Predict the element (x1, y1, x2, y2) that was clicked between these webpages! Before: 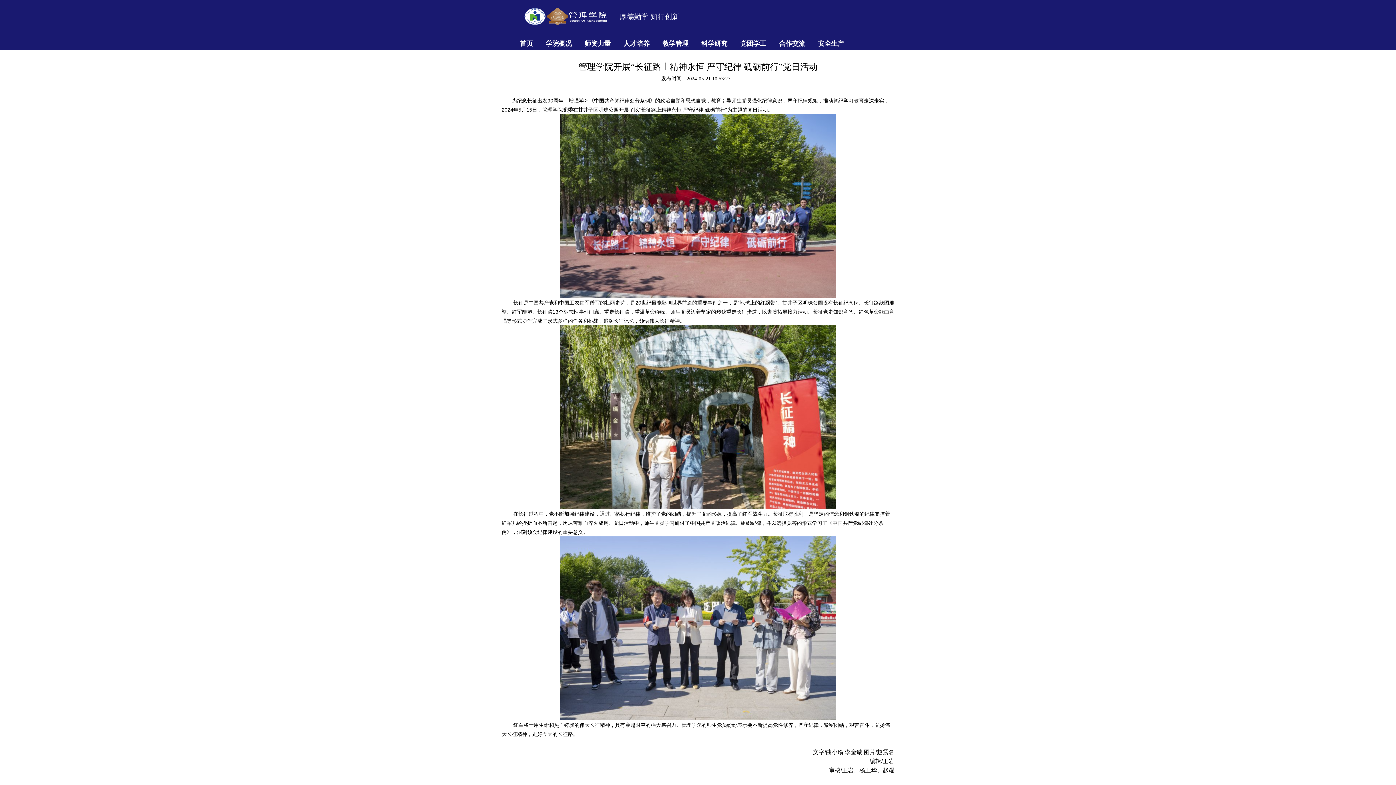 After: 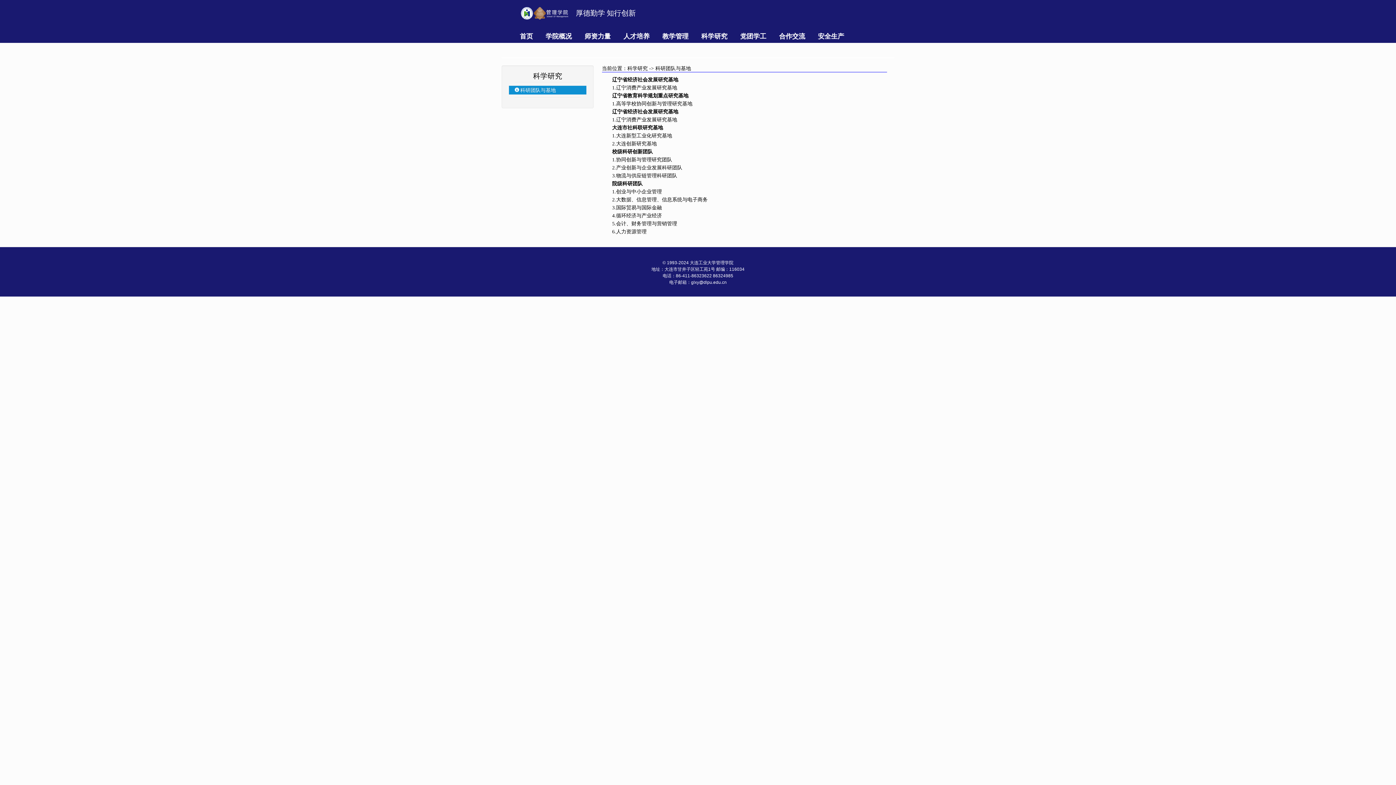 Action: bbox: (697, 37, 731, 50) label: 科学研究